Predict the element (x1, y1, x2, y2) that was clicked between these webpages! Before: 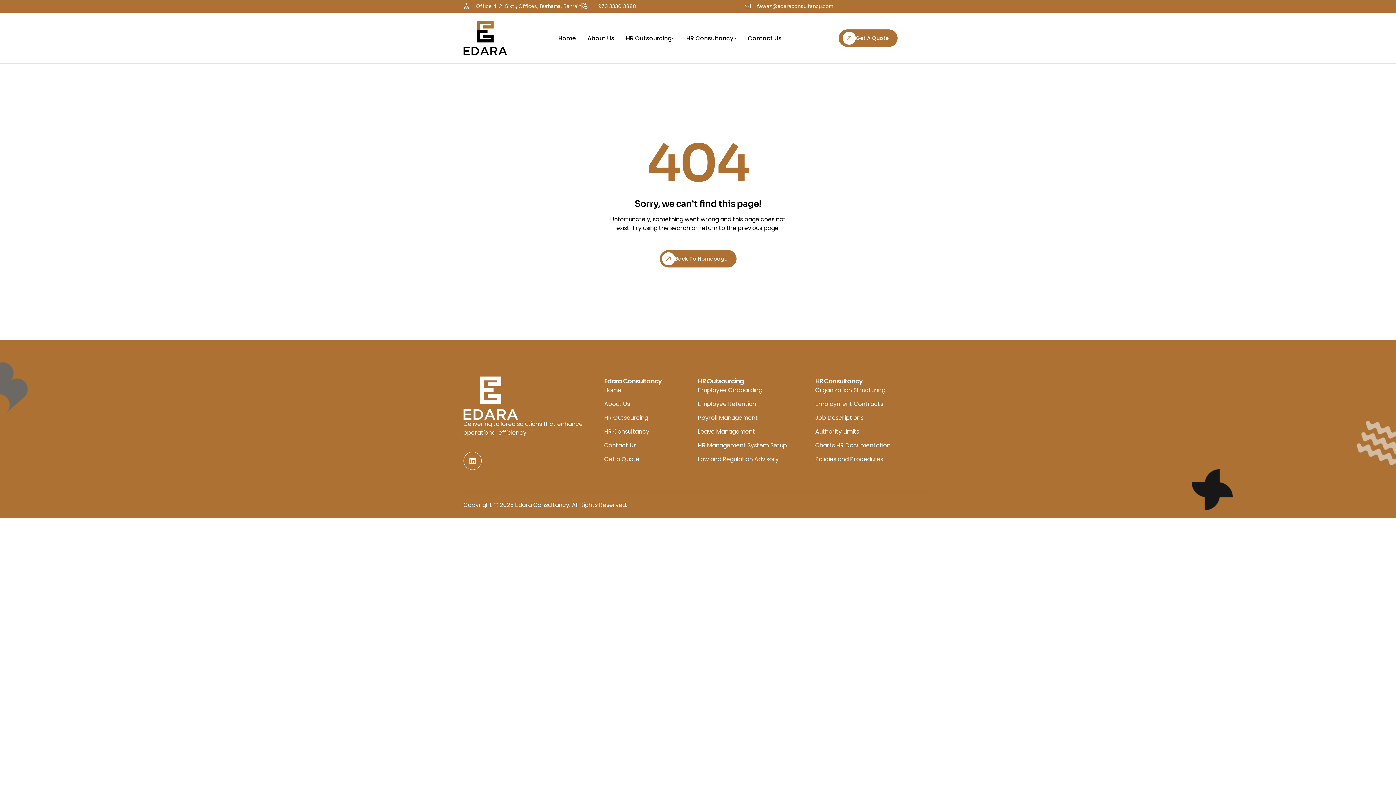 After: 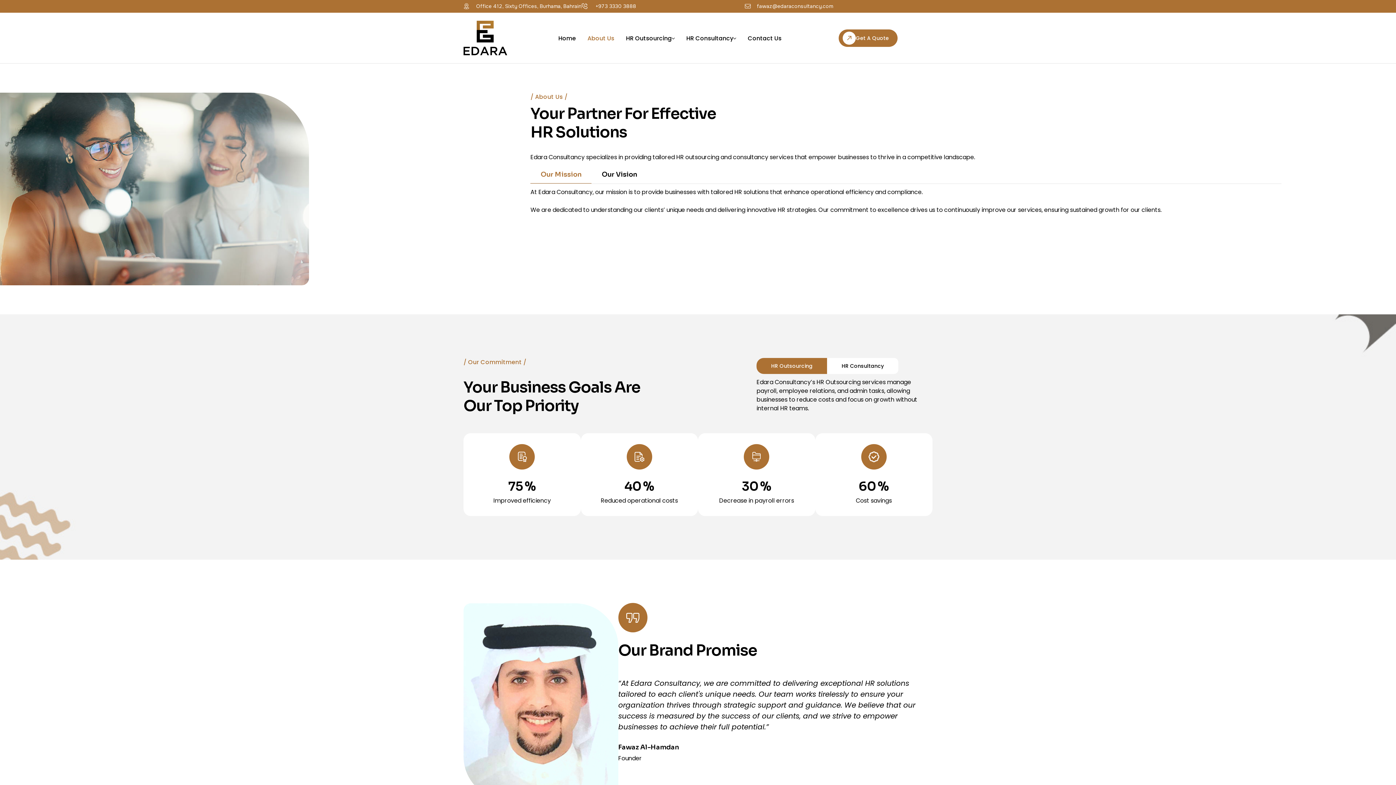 Action: bbox: (604, 400, 649, 408) label: About Us